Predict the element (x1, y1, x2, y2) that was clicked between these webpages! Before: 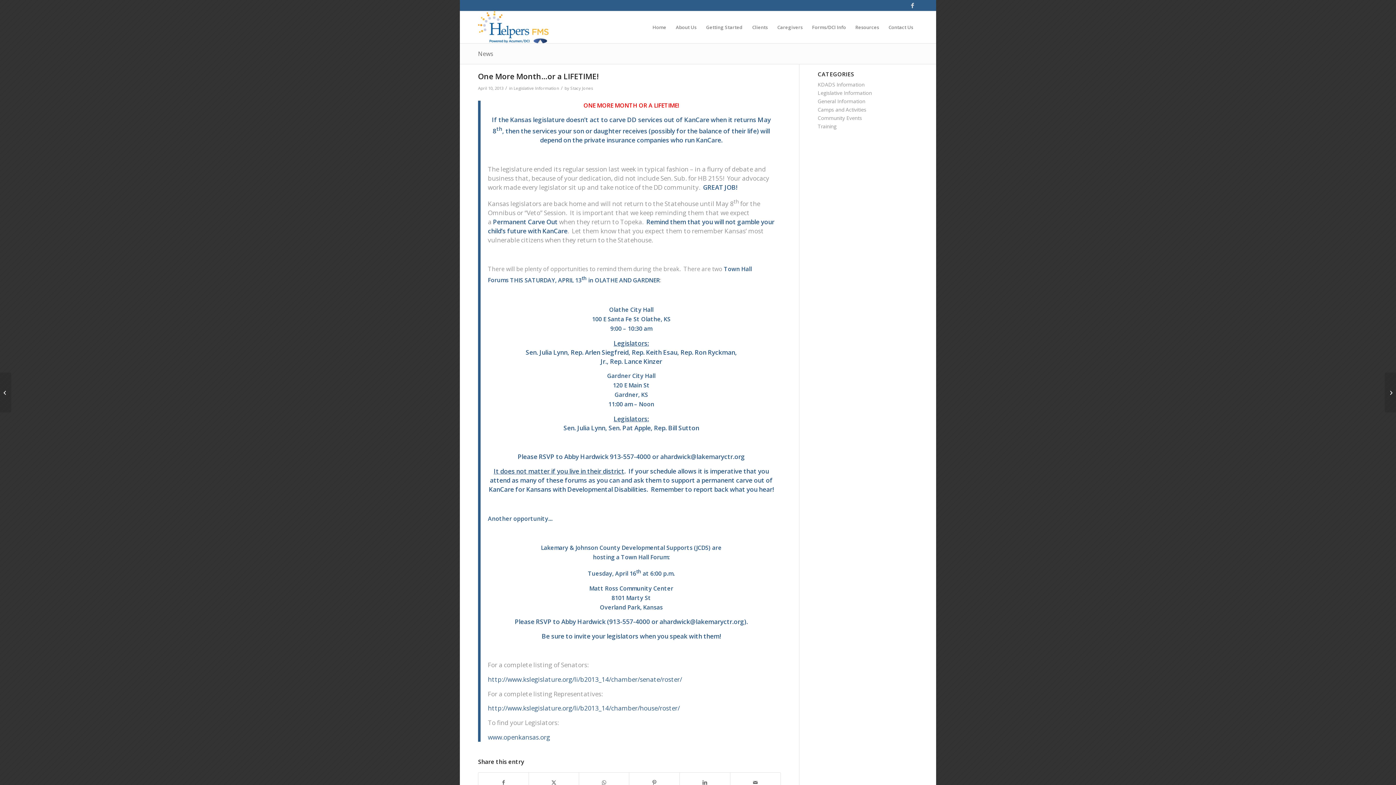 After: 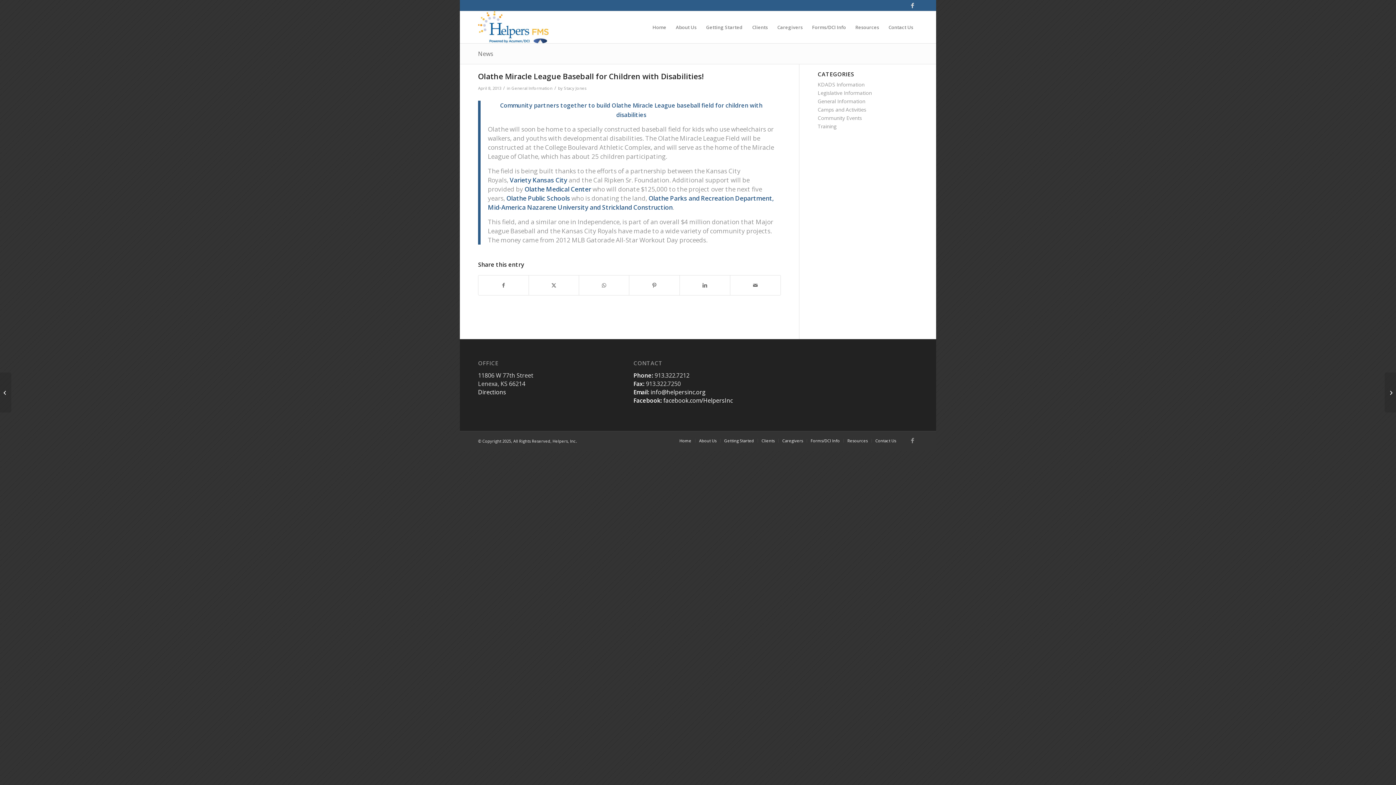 Action: bbox: (0, 372, 11, 412) label: Olathe Miracle League Baseball for Children with Disabilities!